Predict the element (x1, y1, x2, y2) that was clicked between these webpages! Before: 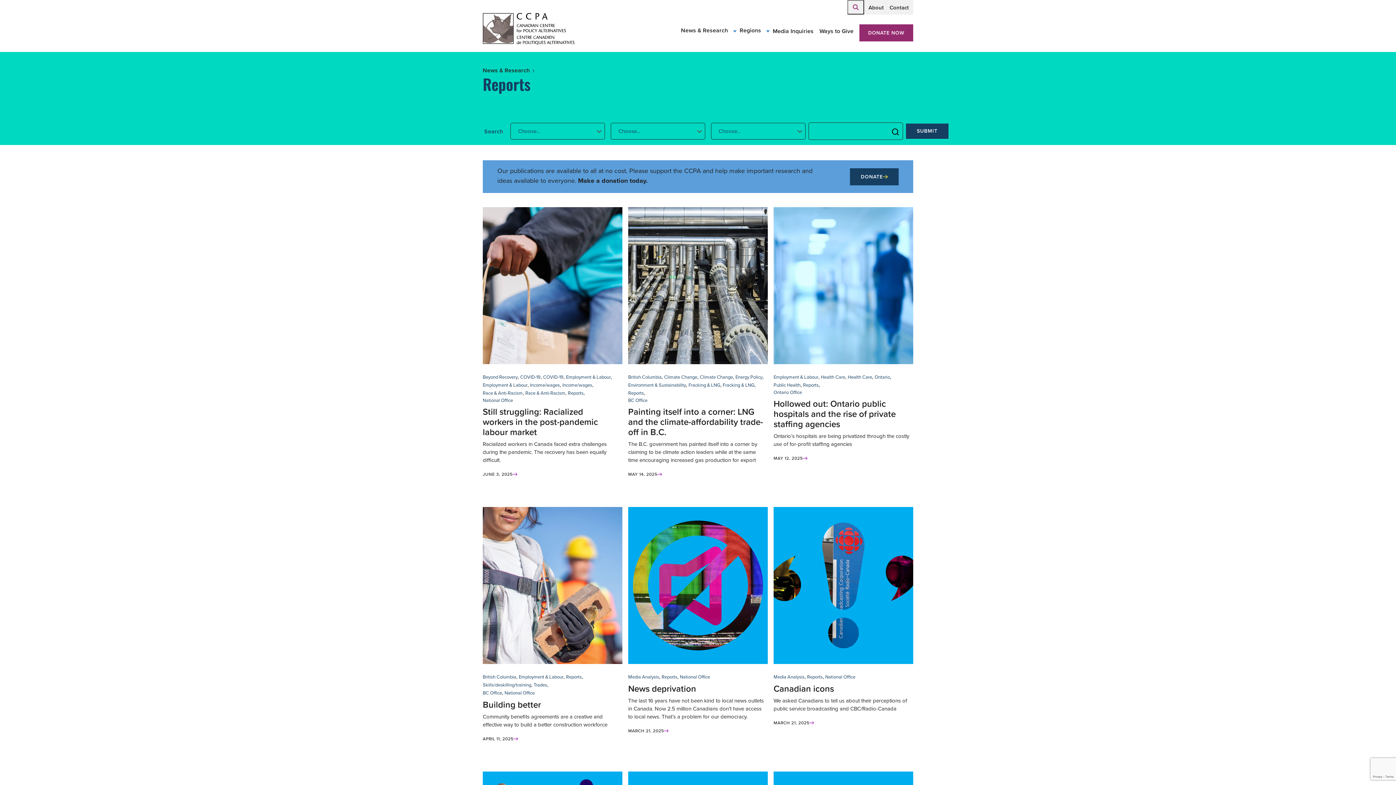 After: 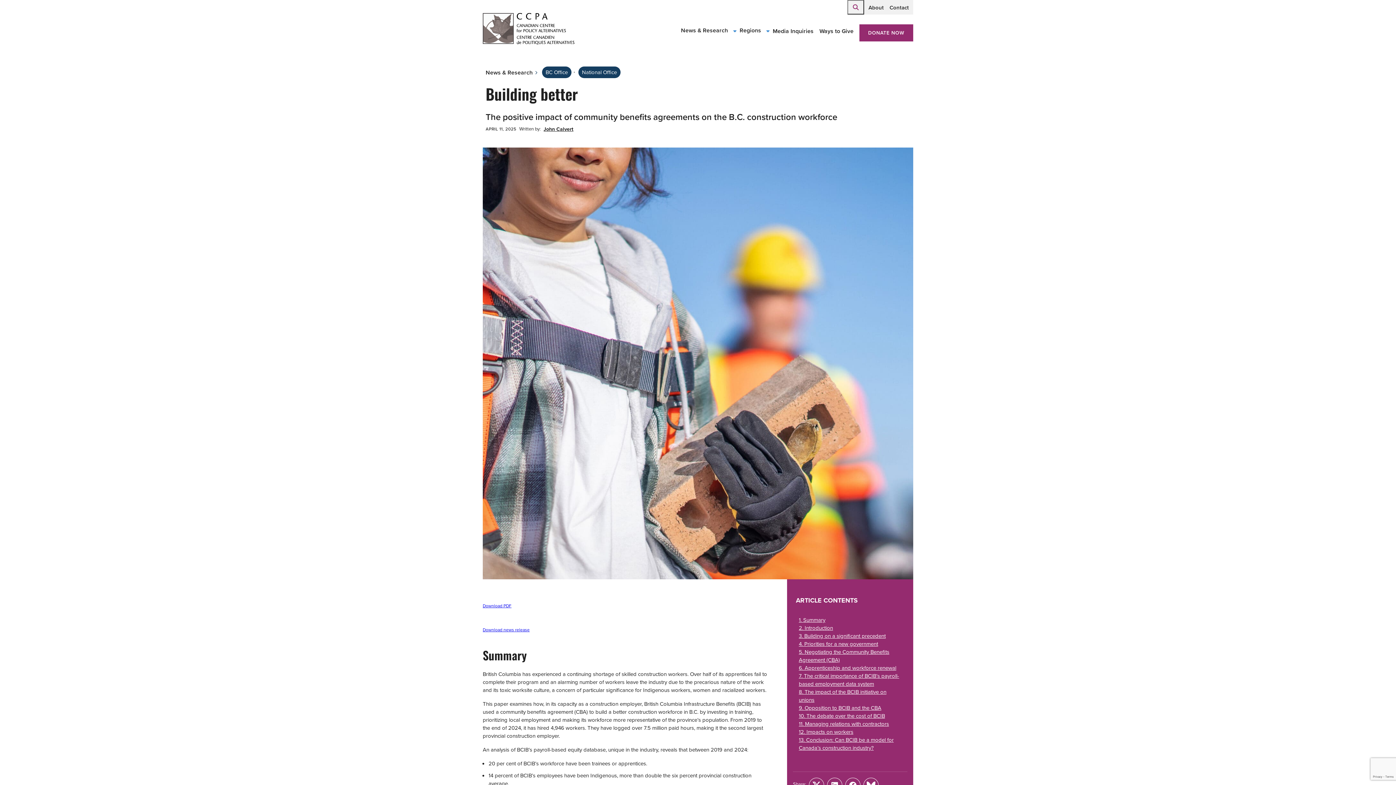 Action: bbox: (482, 507, 622, 664)